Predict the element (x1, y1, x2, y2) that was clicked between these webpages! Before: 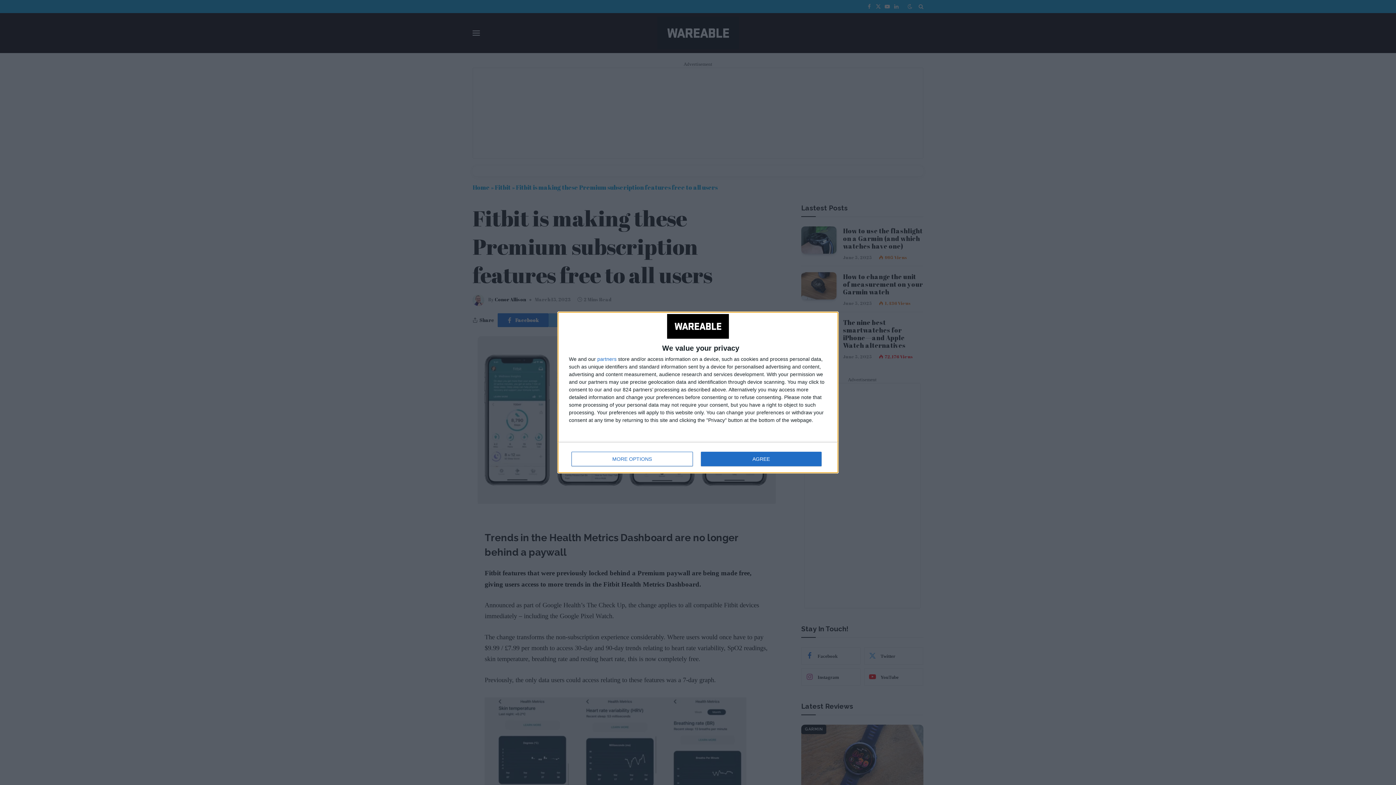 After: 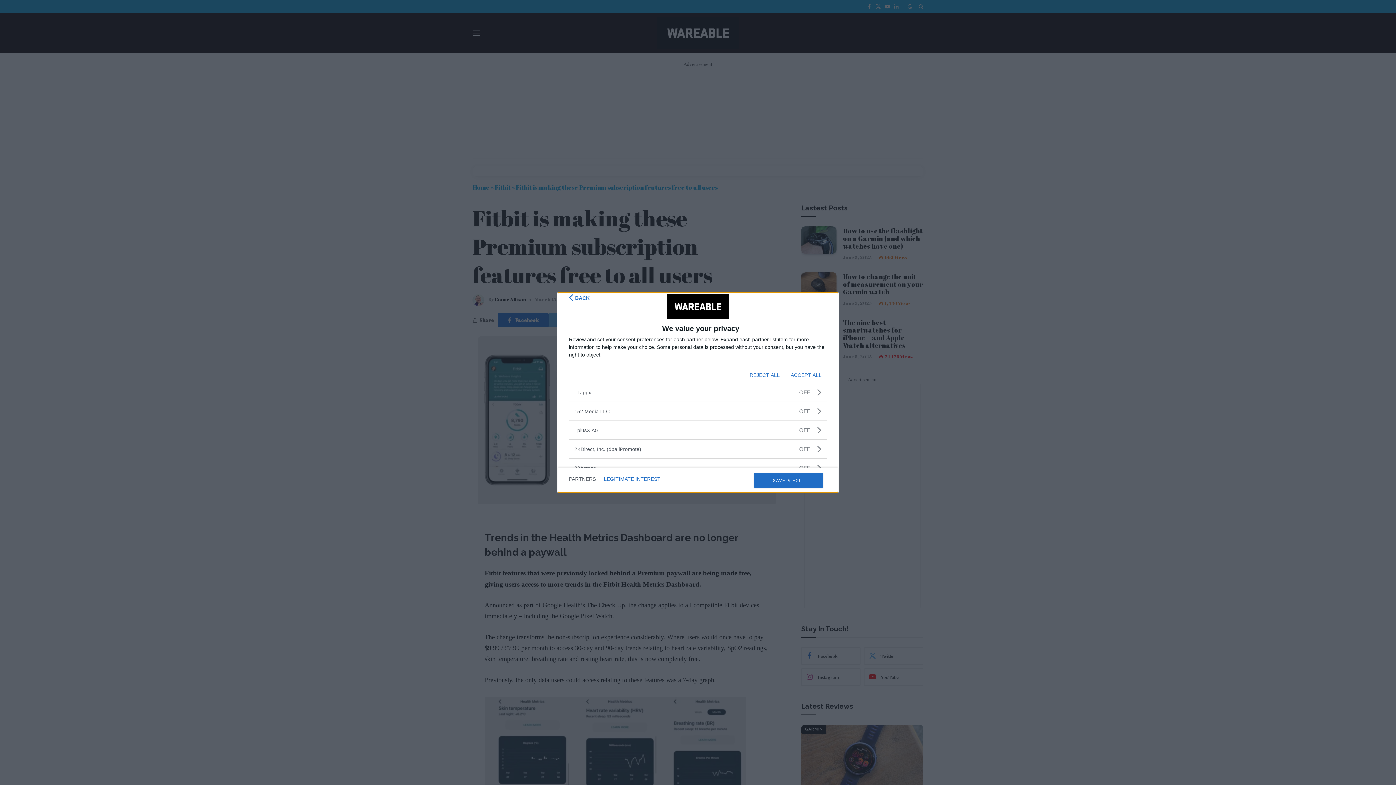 Action: label: partners bbox: (597, 356, 616, 361)